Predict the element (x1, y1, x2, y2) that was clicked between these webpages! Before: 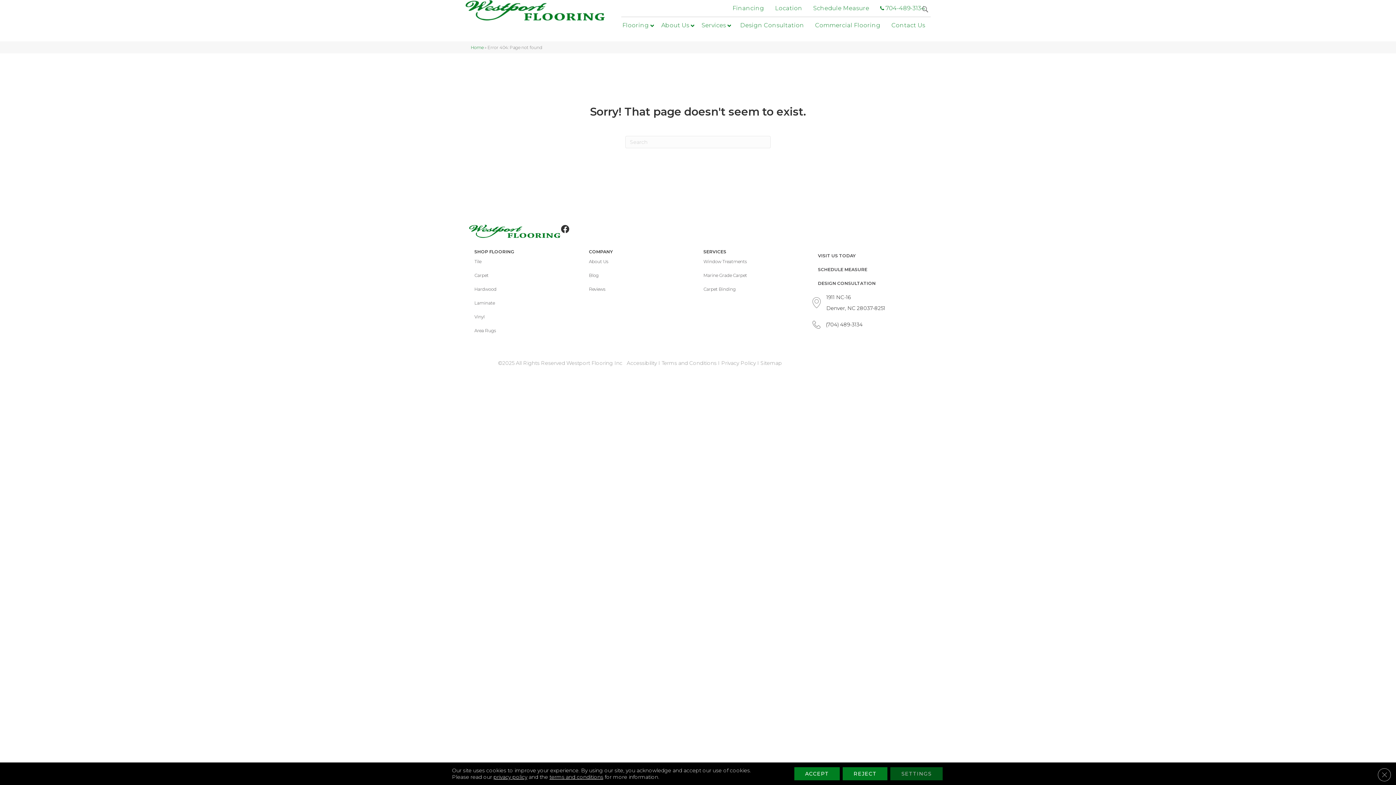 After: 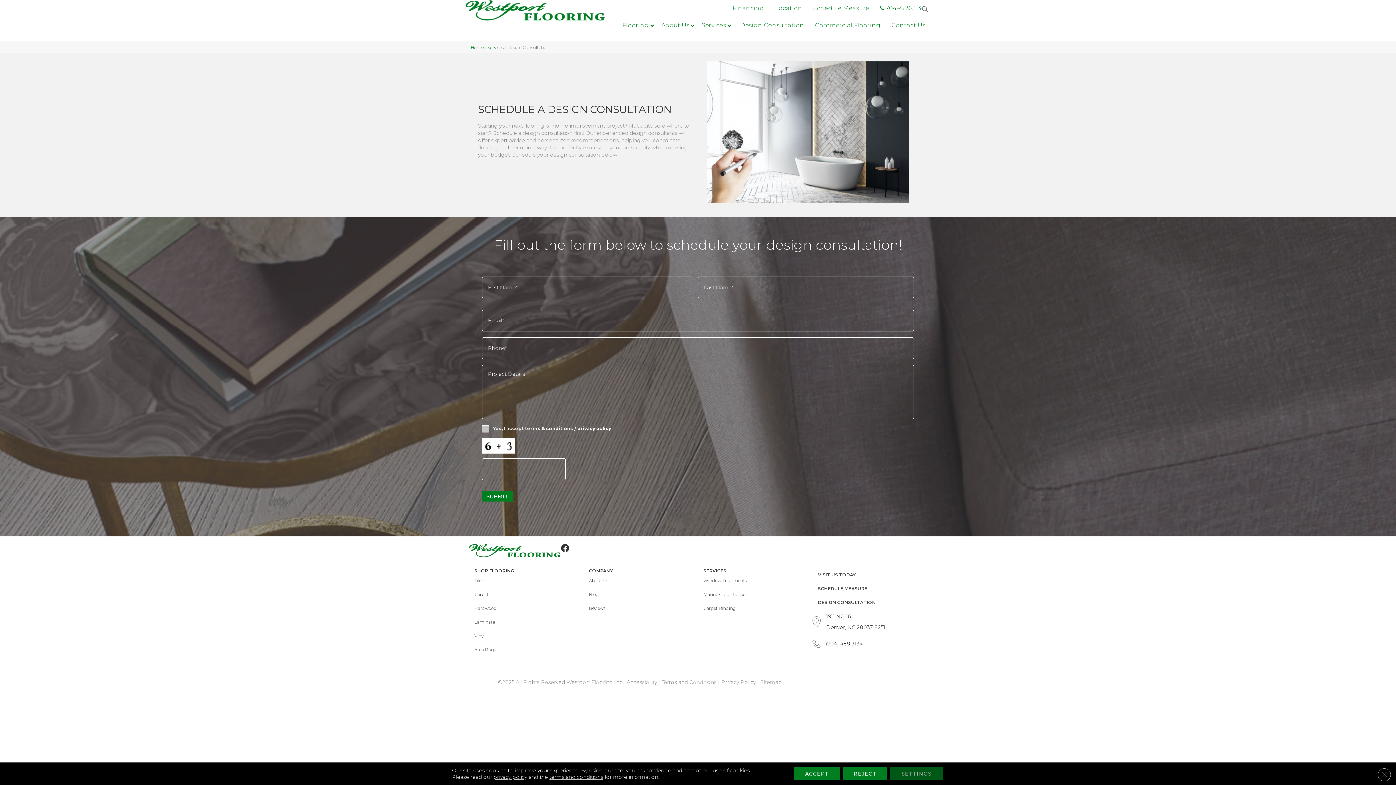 Action: label: DESIGN CONSULTATION bbox: (812, 276, 881, 290)